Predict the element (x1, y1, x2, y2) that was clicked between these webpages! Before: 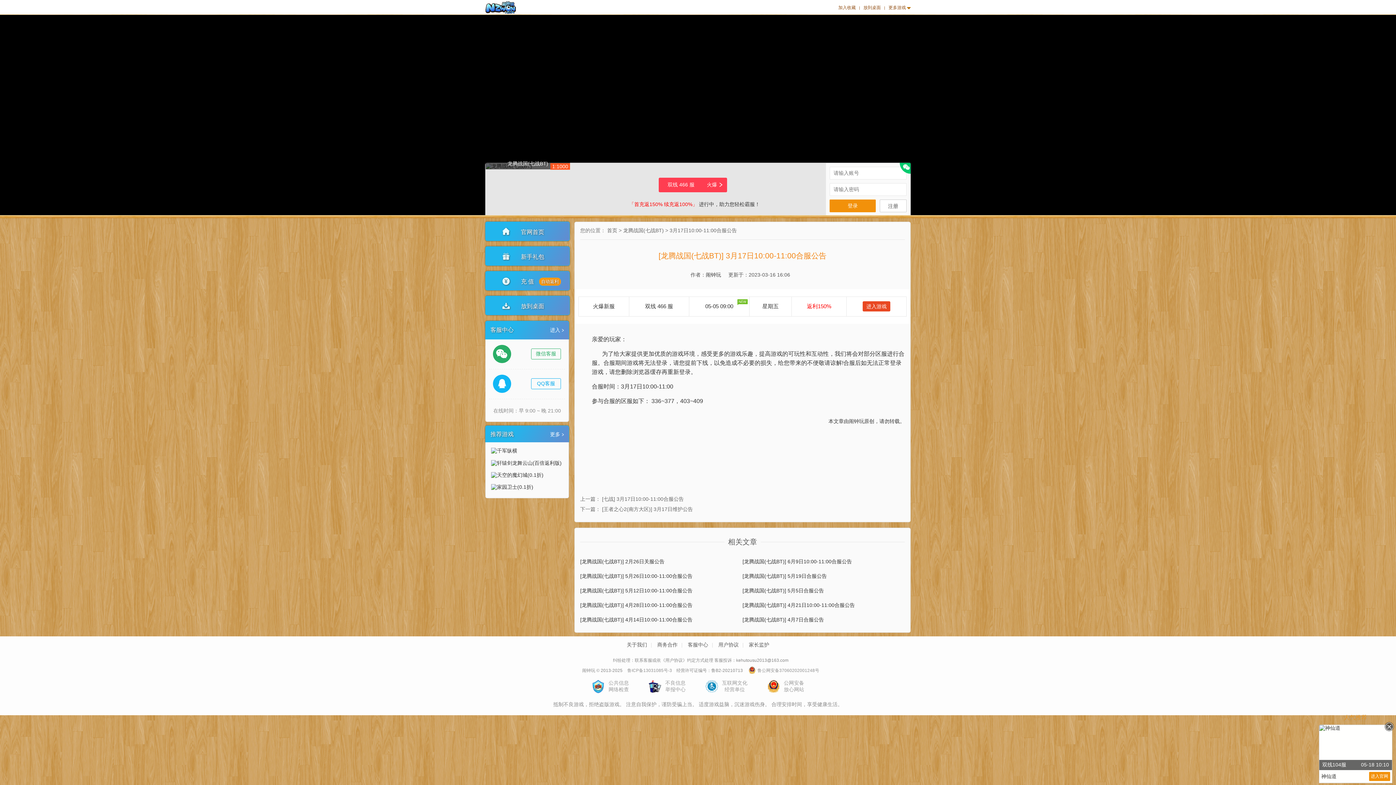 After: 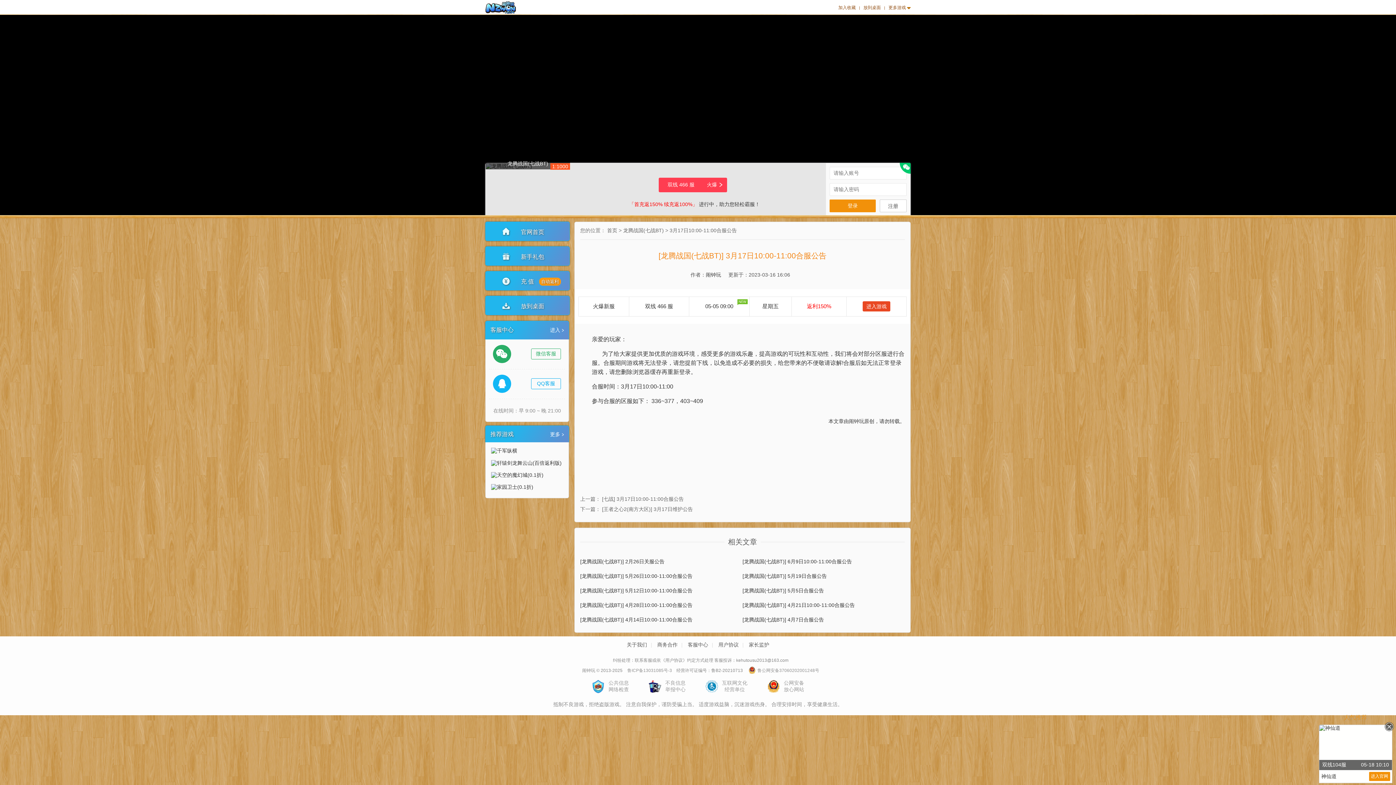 Action: label: 鲁公网安备37060202001248号 bbox: (744, 668, 819, 673)